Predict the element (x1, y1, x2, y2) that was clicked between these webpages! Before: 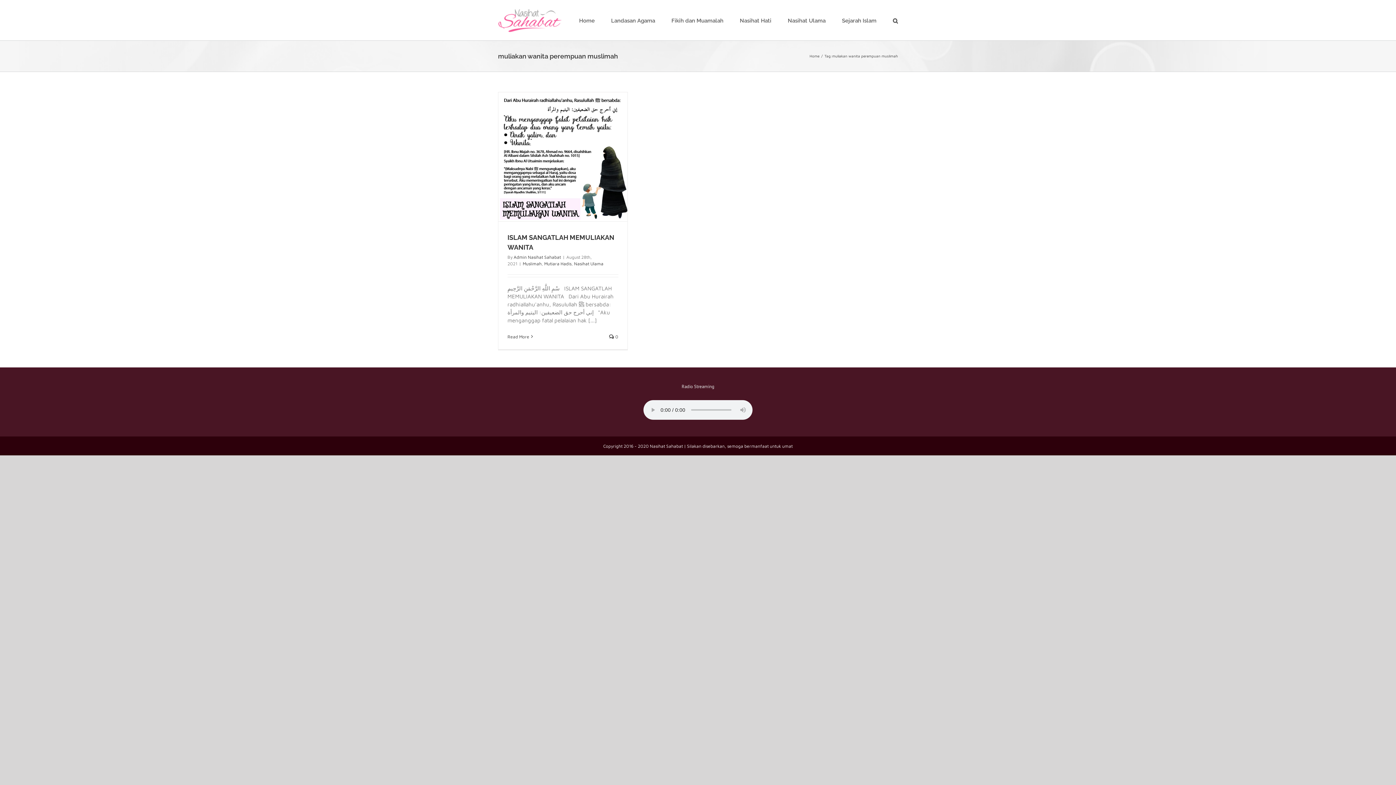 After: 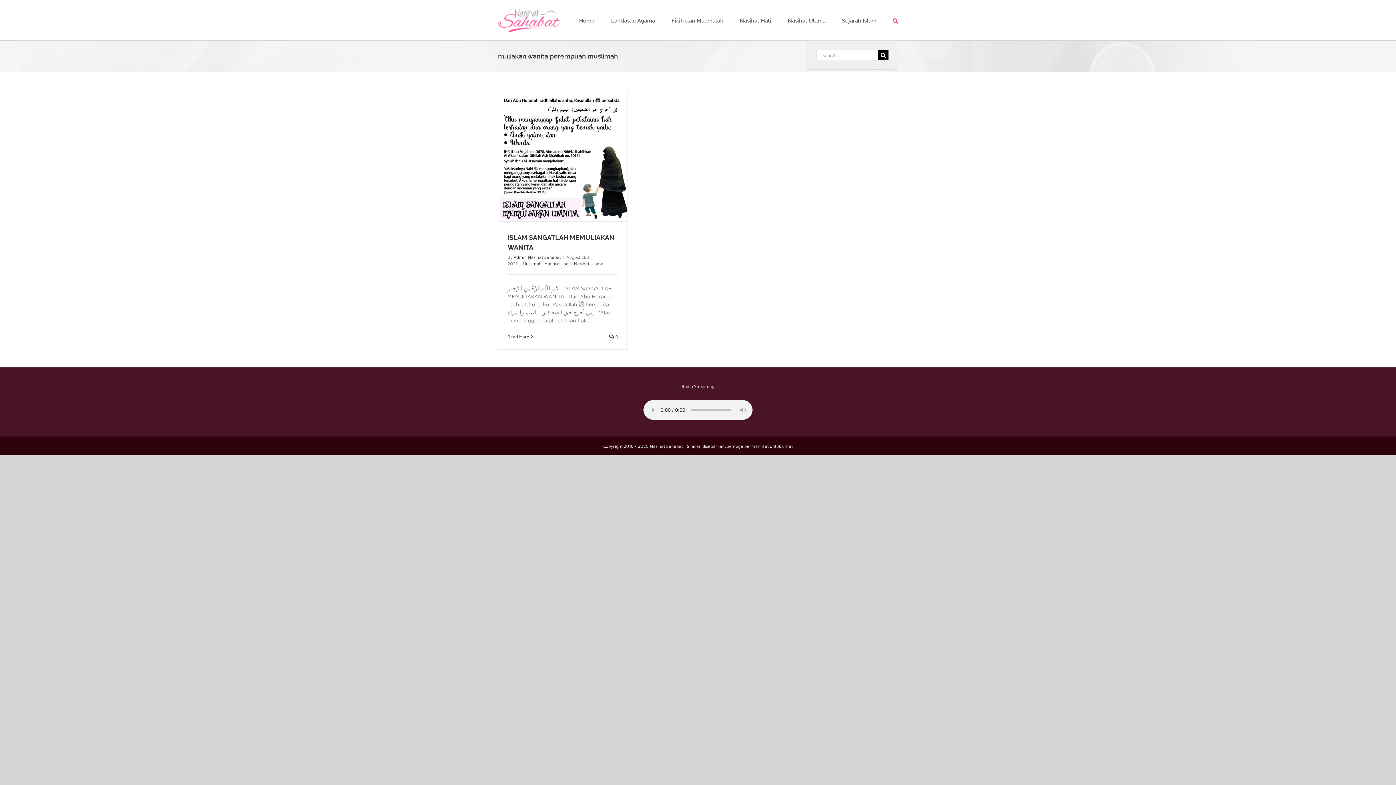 Action: label: Search bbox: (893, 0, 898, 40)